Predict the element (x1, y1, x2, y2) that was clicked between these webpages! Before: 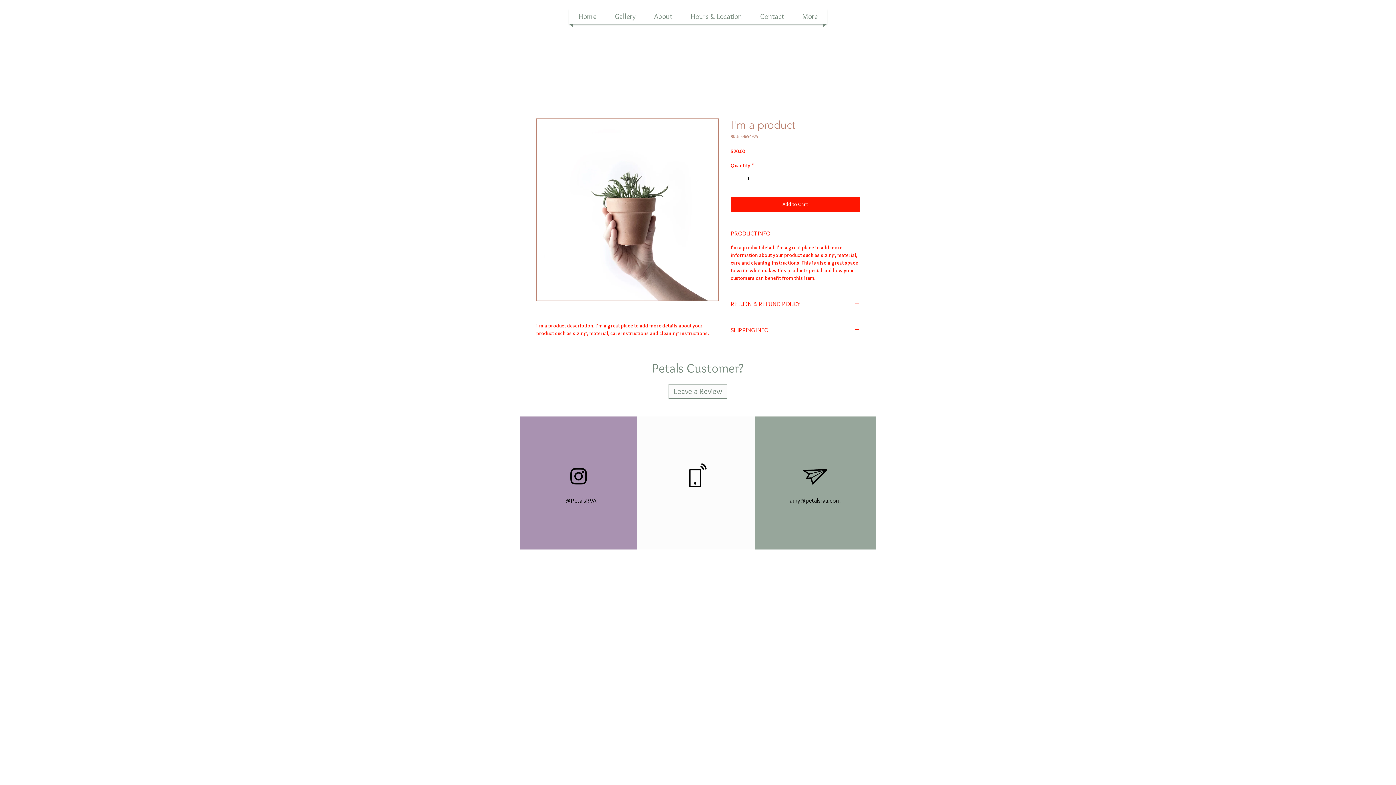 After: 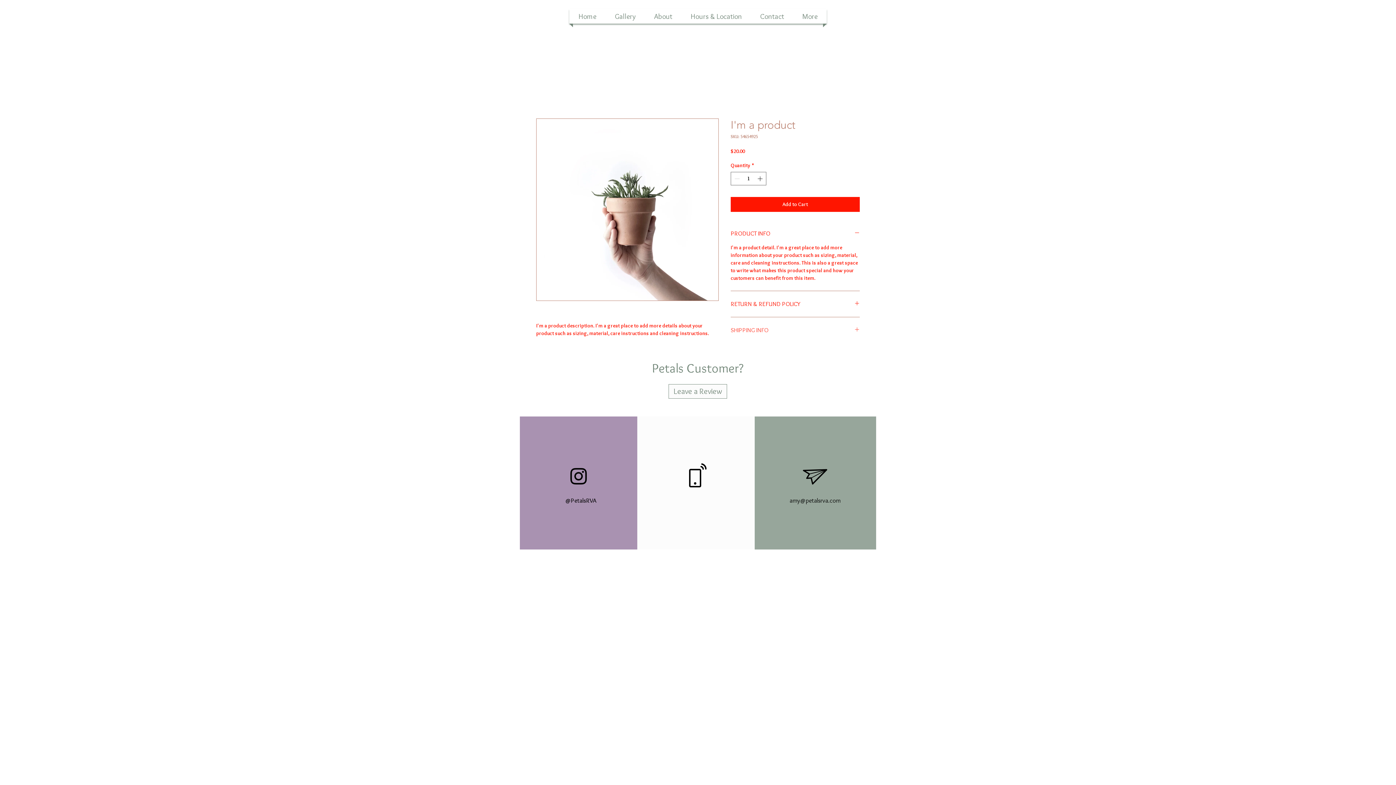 Action: bbox: (730, 326, 860, 334) label: SHIPPING INFO